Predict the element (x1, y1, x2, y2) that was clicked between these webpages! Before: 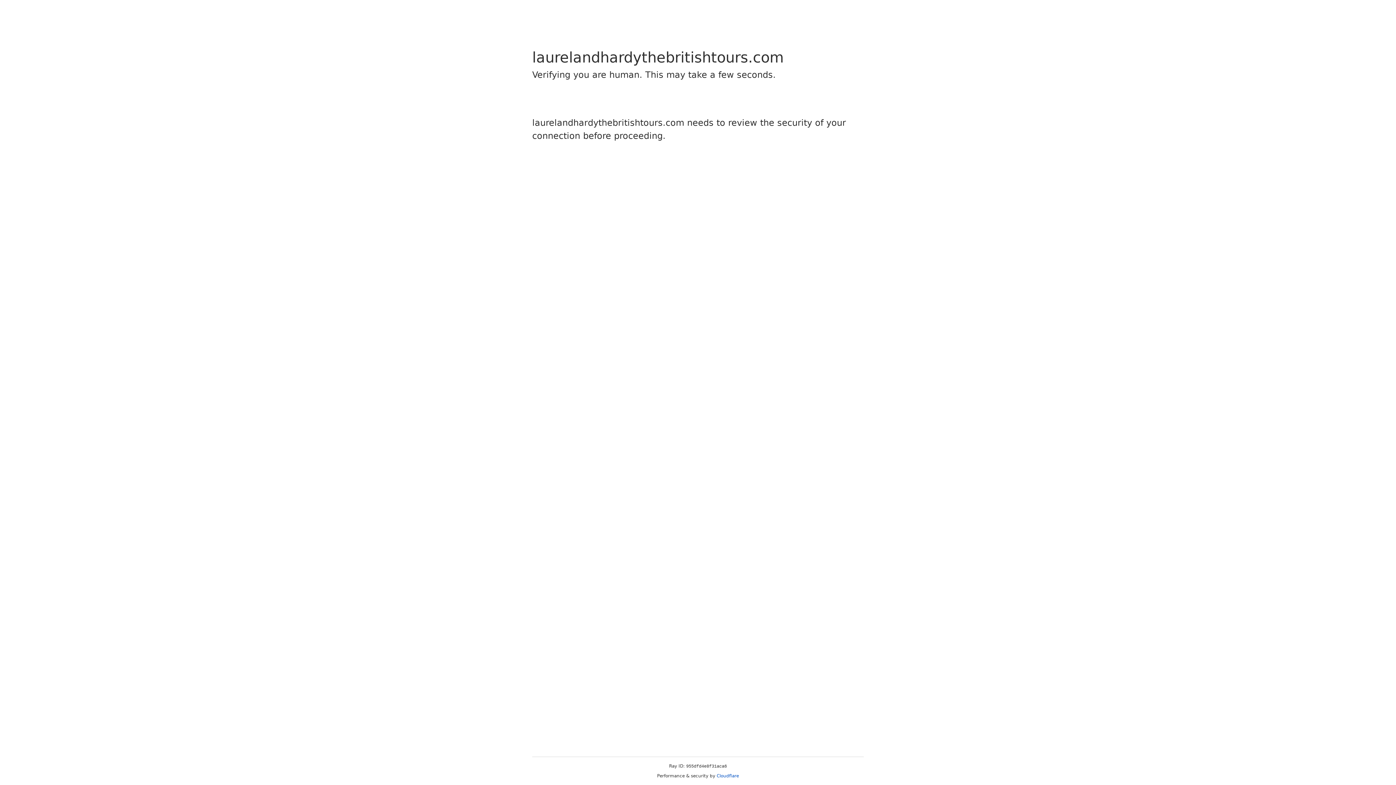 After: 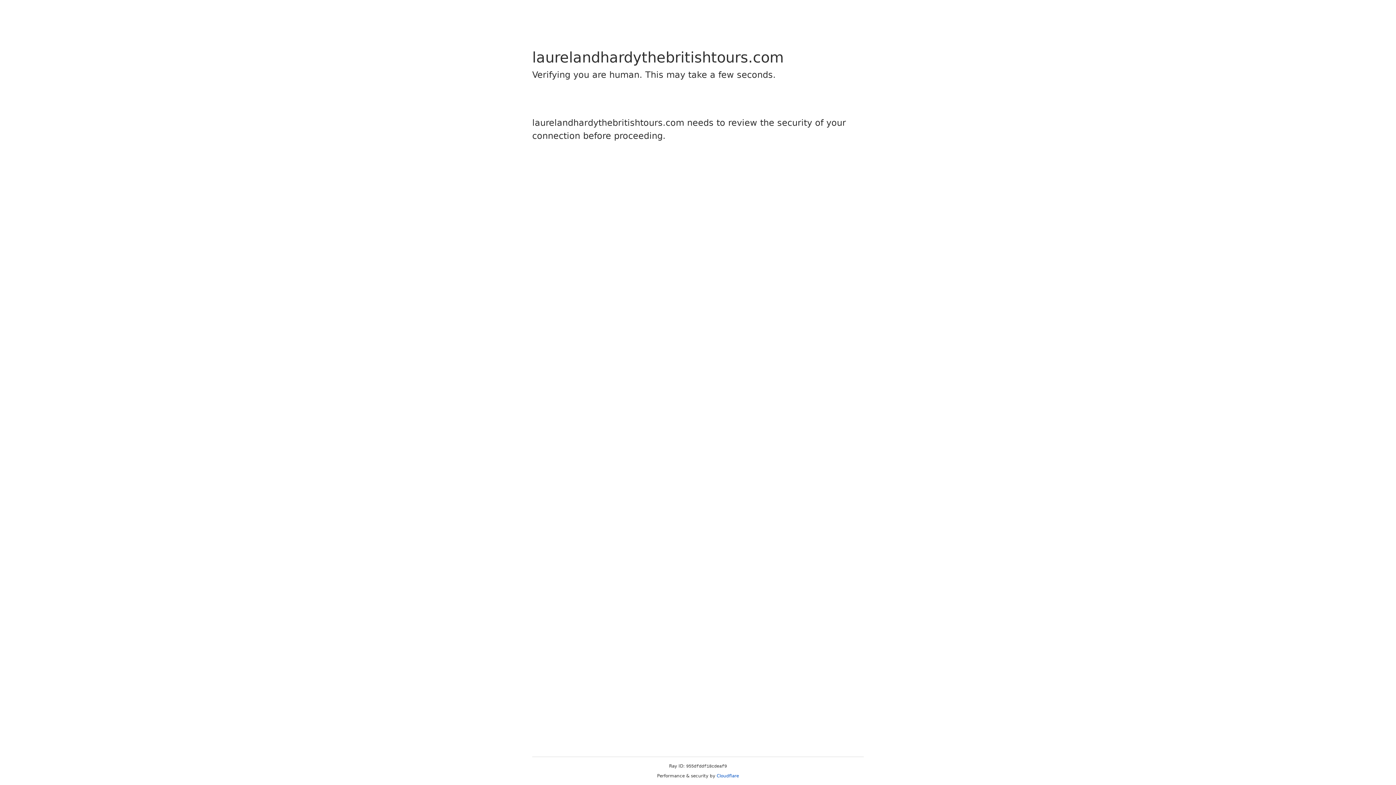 Action: label: Cloudflare bbox: (716, 773, 739, 778)